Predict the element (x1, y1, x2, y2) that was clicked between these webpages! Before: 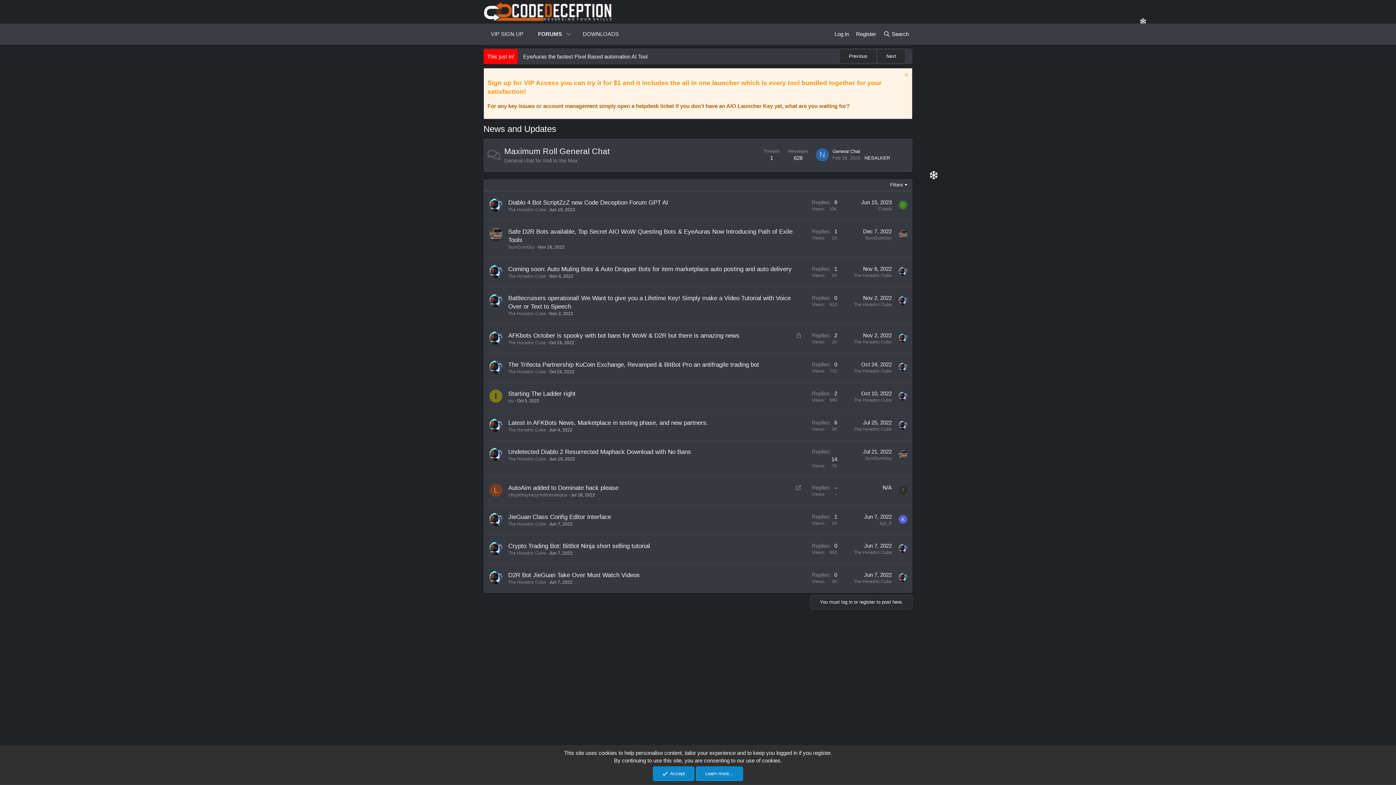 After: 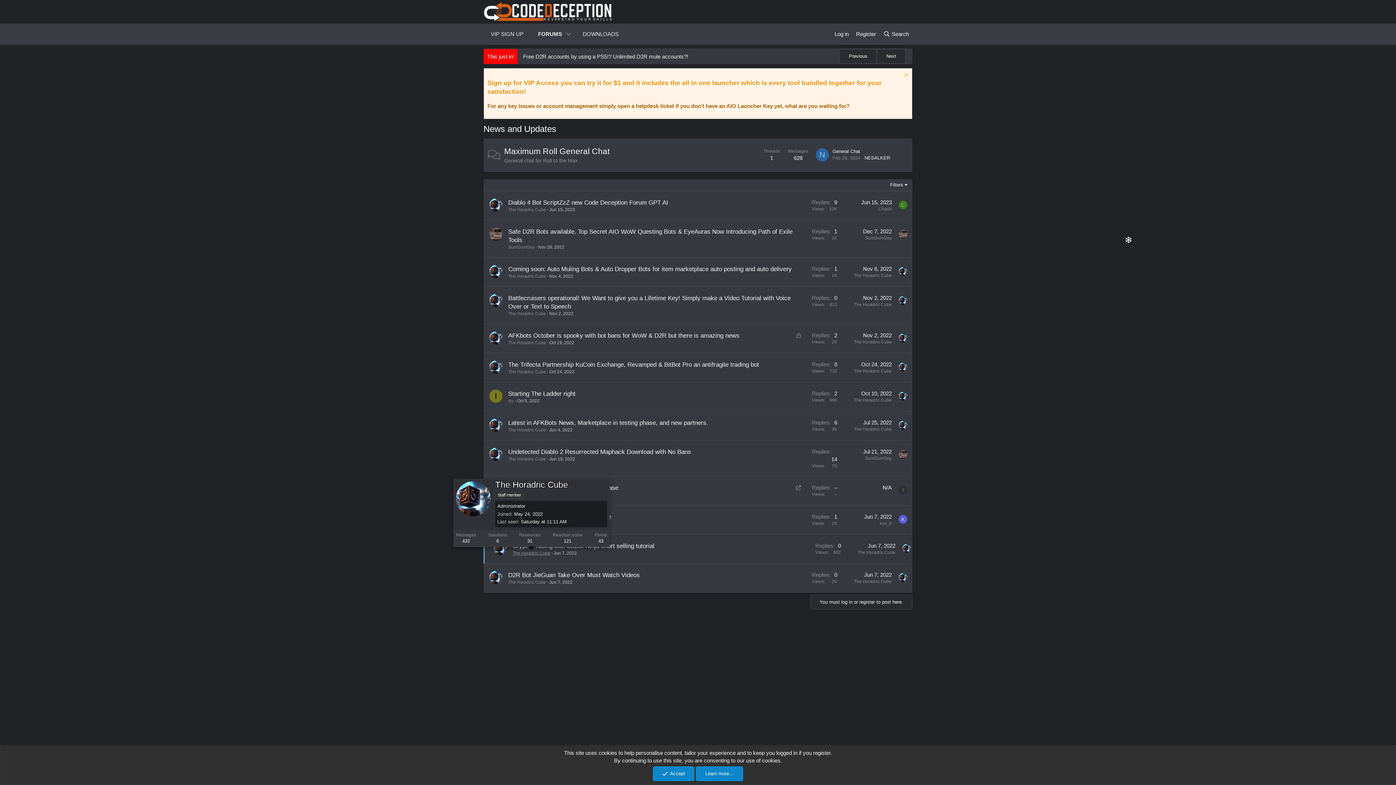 Action: bbox: (508, 550, 546, 556) label: The Horadric Cube